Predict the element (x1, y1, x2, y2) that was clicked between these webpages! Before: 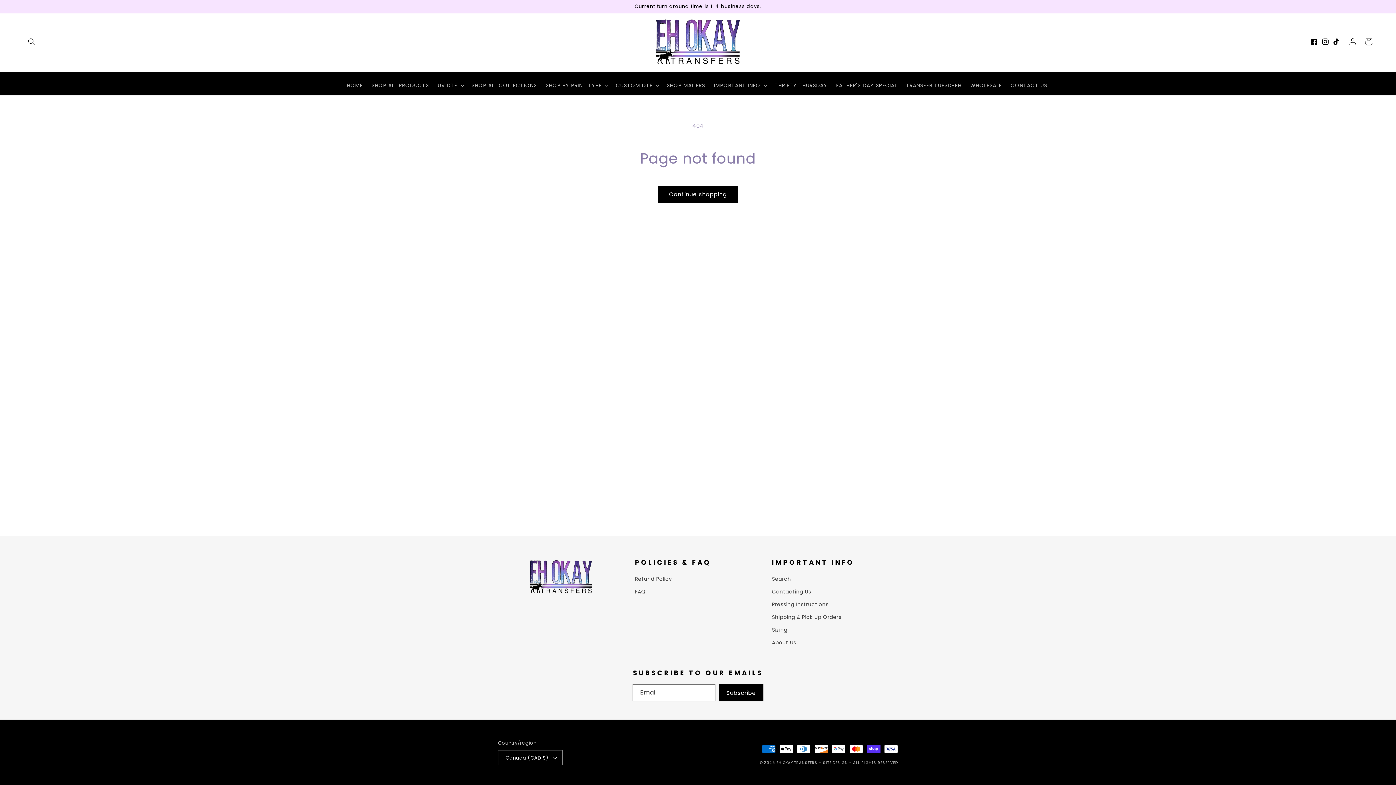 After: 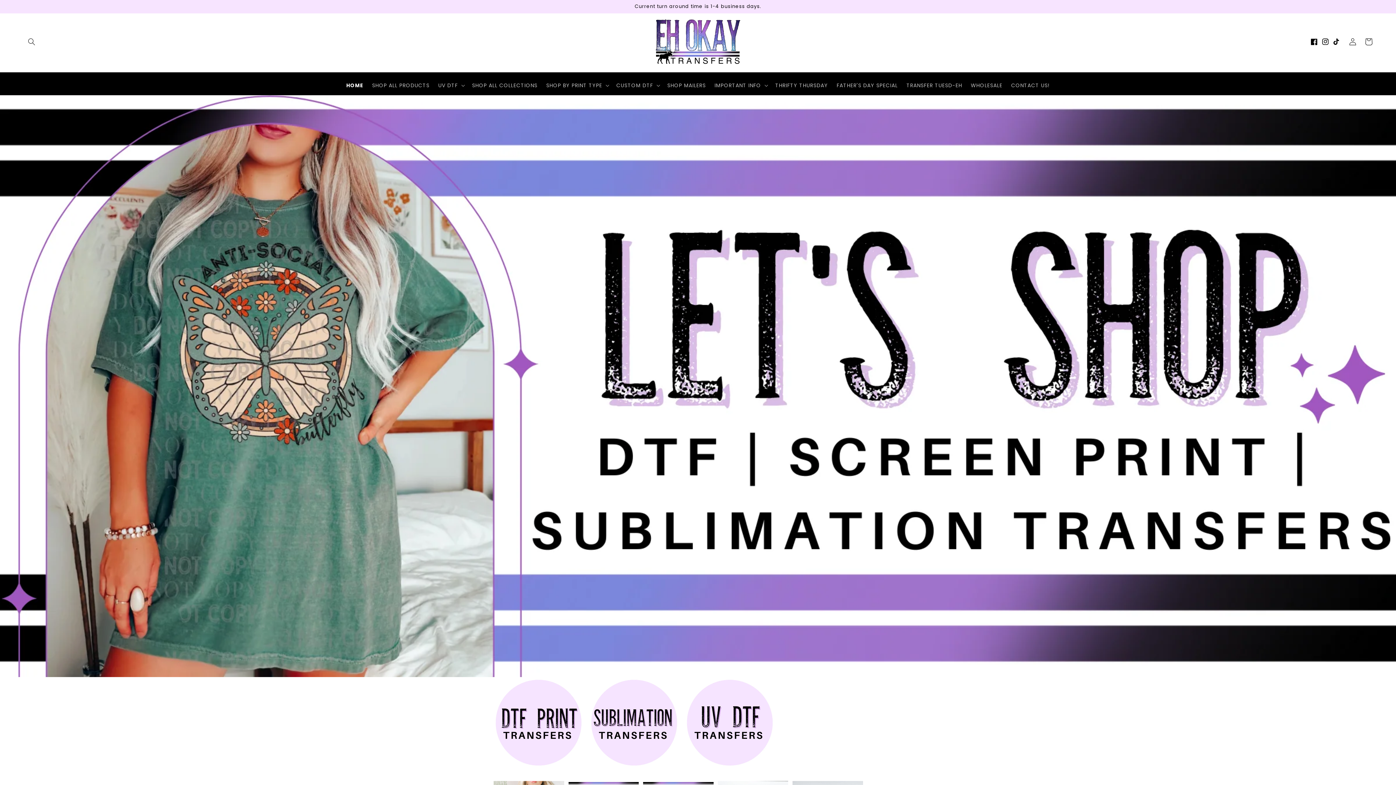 Action: bbox: (342, 77, 367, 92) label: HOME